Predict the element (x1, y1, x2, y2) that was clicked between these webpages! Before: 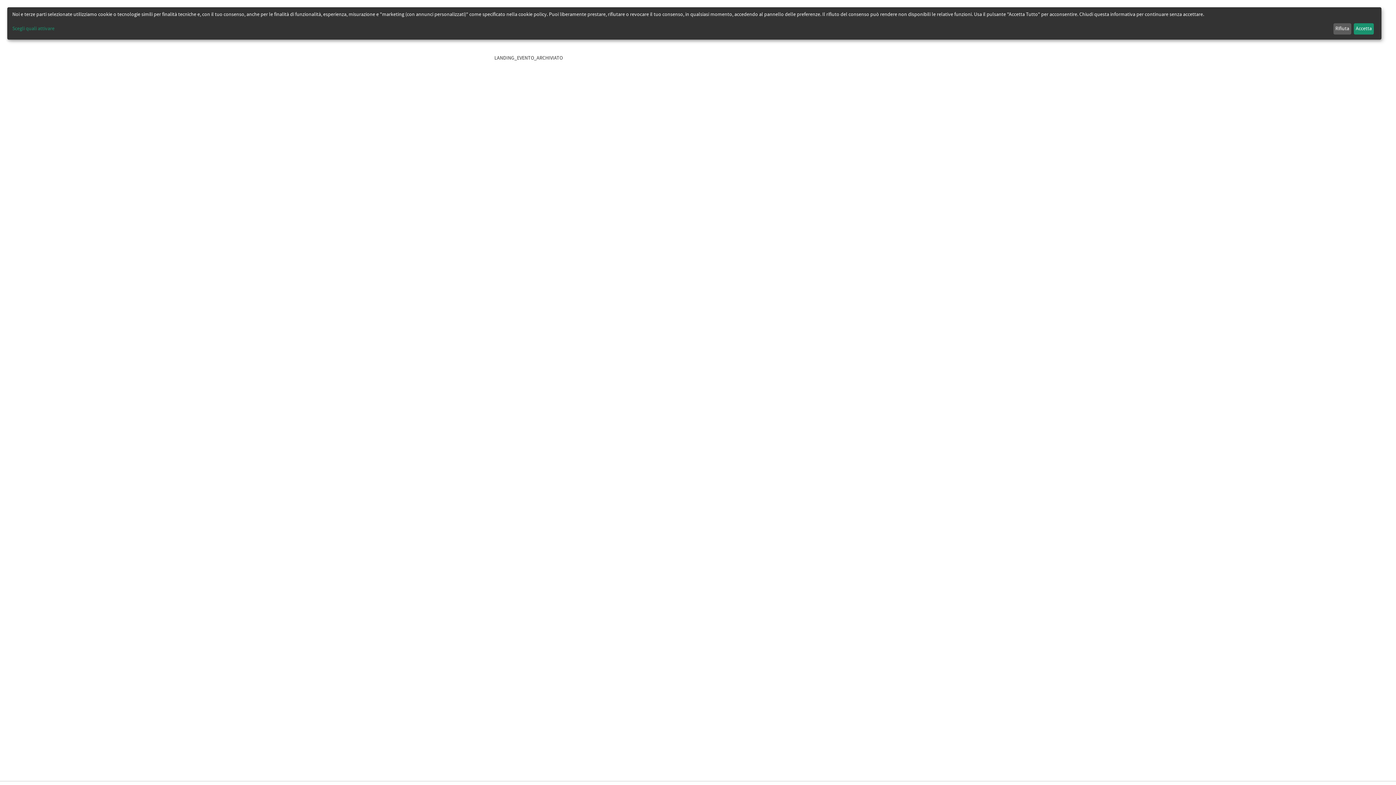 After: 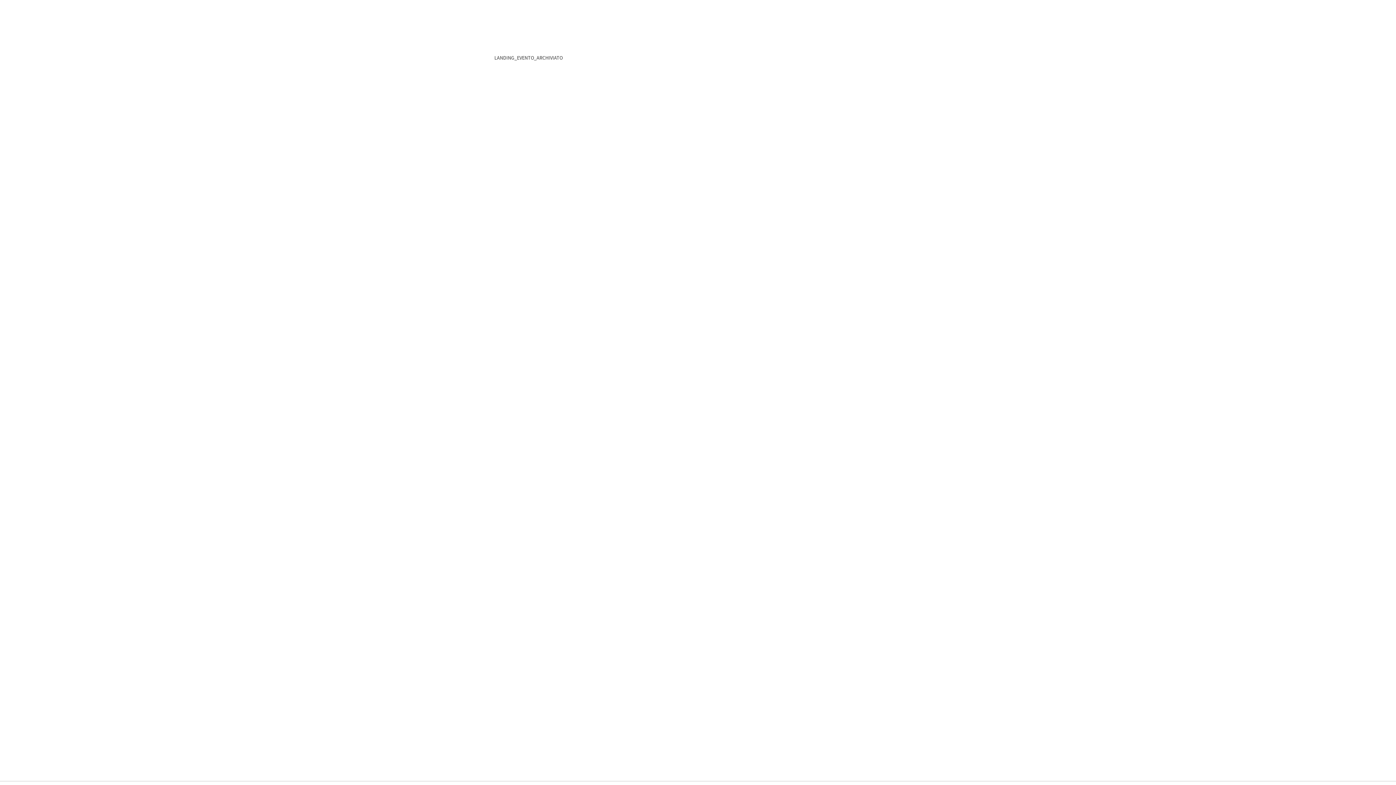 Action: label: Accetta bbox: (1354, 23, 1374, 34)